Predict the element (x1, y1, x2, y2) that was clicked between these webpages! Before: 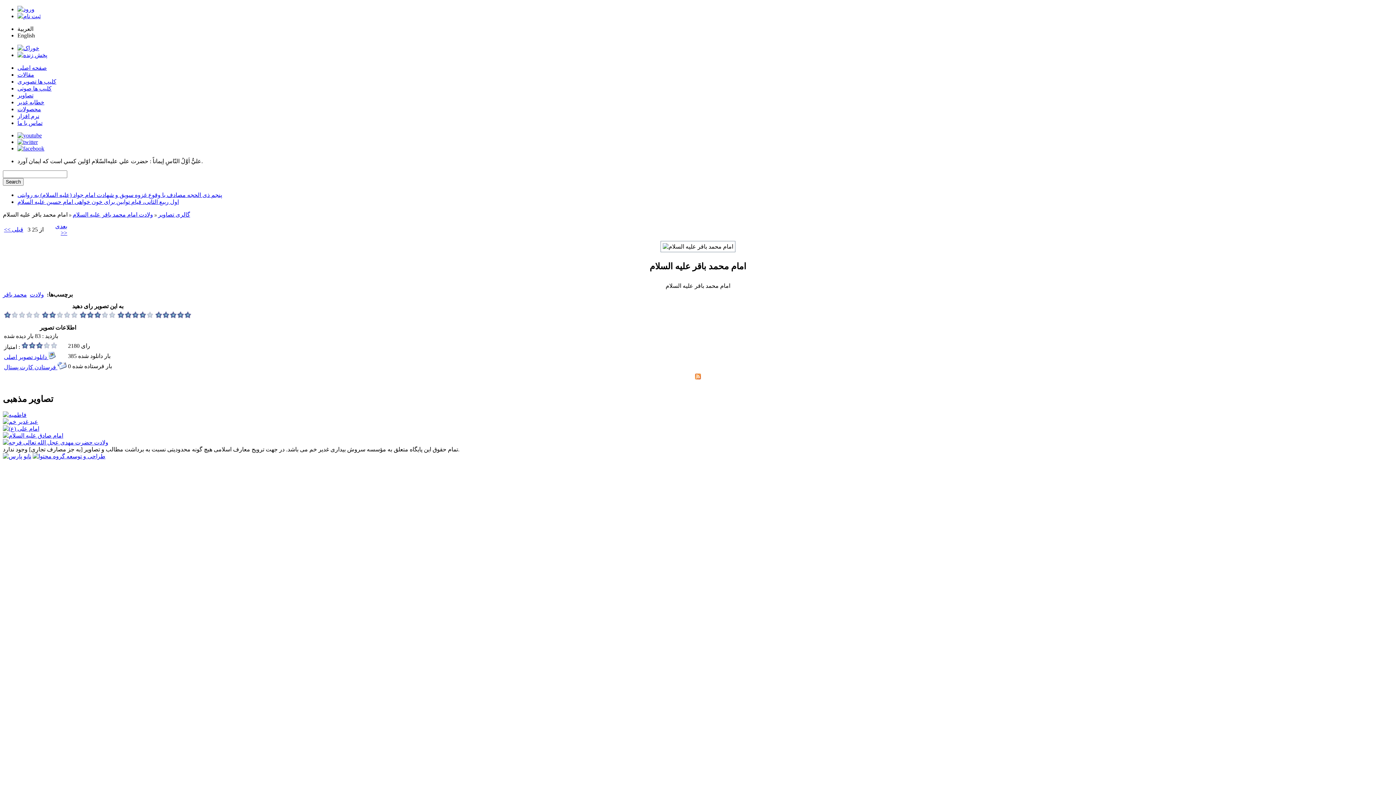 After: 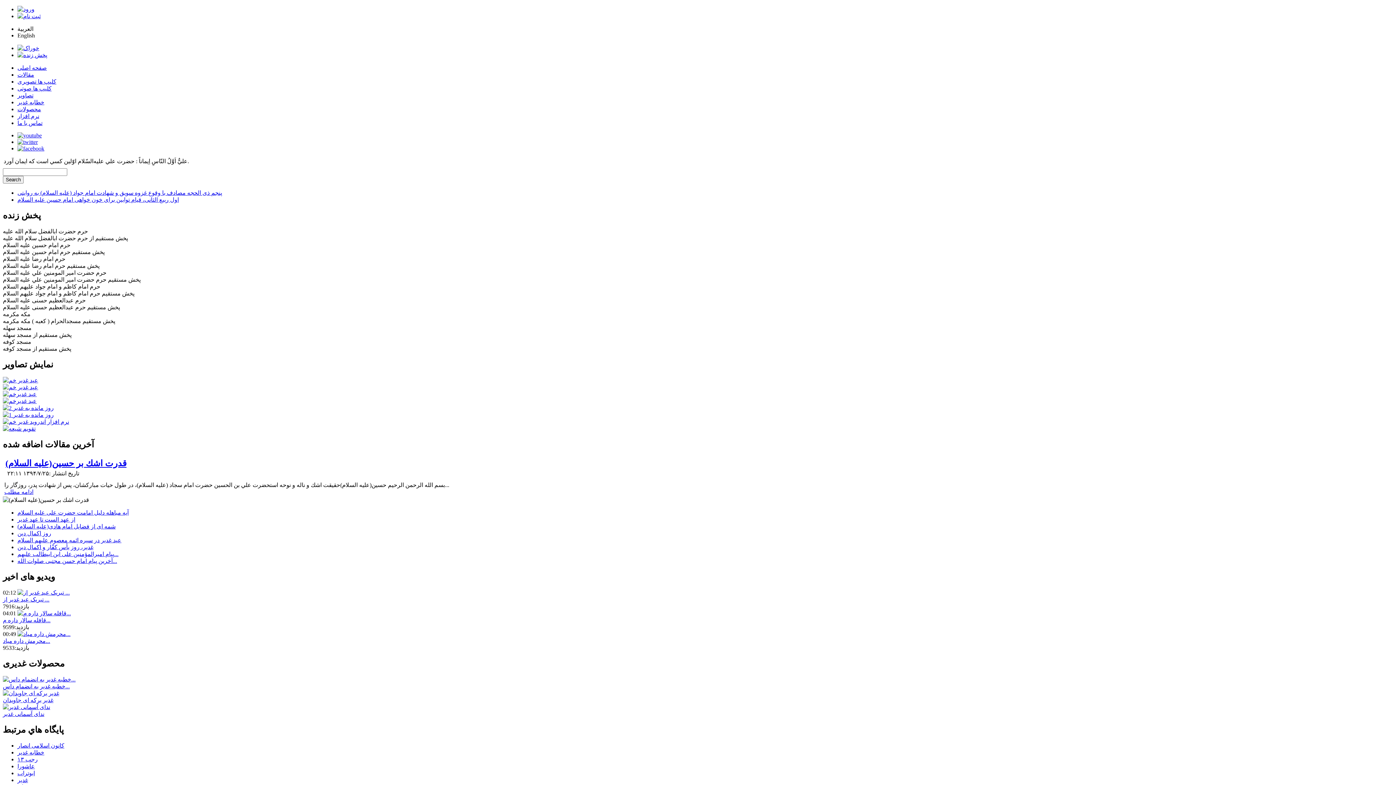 Action: label: صفحه اصلی bbox: (17, 64, 46, 70)